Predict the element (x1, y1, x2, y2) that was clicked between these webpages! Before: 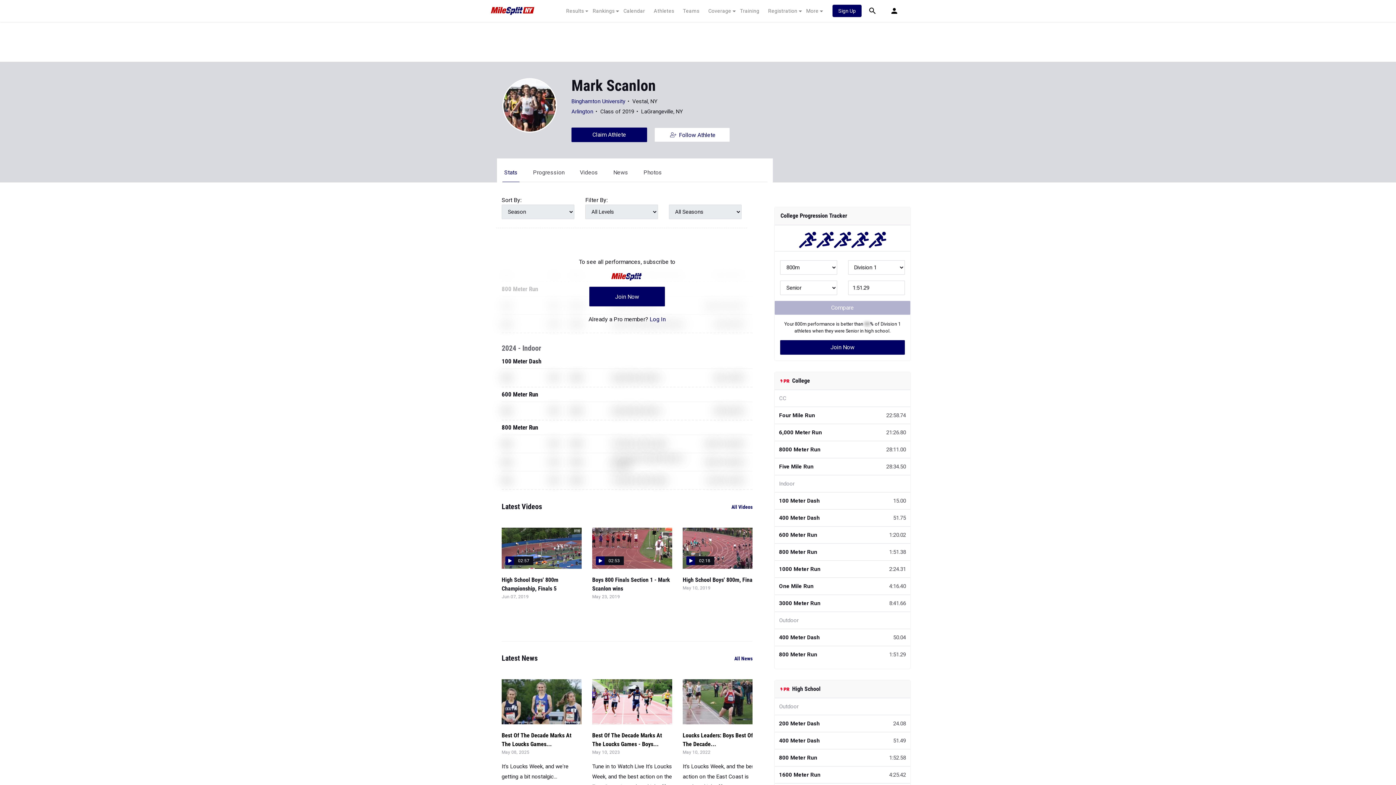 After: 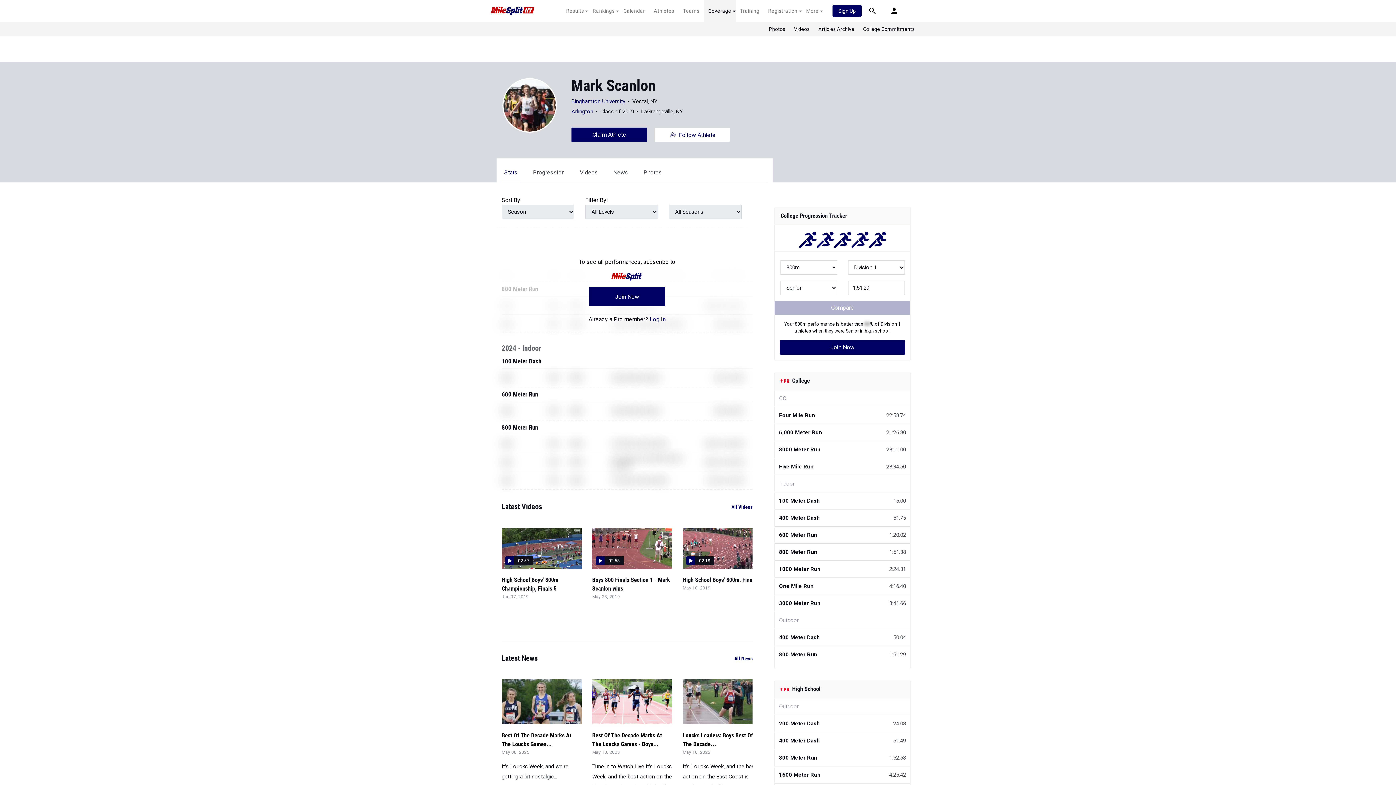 Action: bbox: (704, 7, 735, 14) label: Coverage